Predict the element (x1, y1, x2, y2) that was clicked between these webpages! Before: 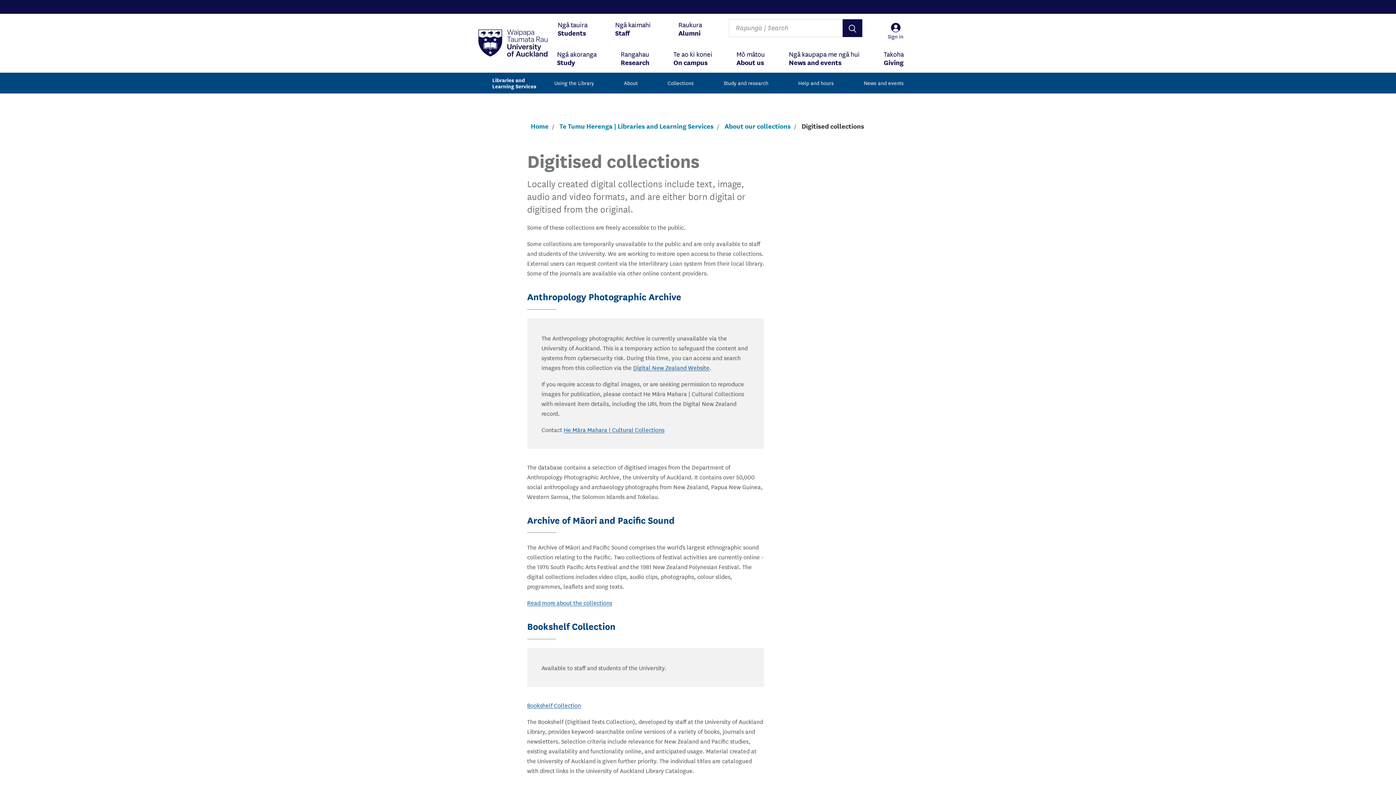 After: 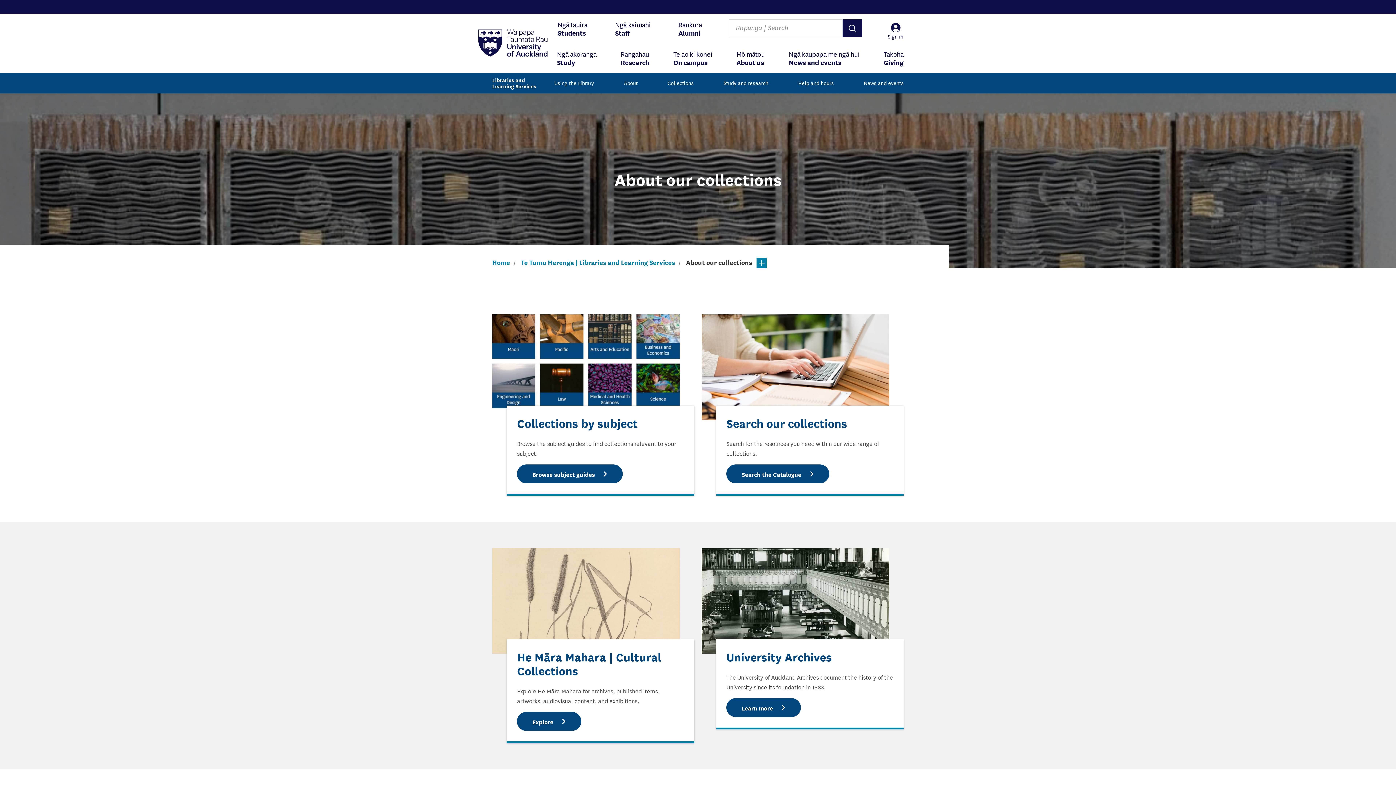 Action: bbox: (724, 121, 790, 130) label: About our collections